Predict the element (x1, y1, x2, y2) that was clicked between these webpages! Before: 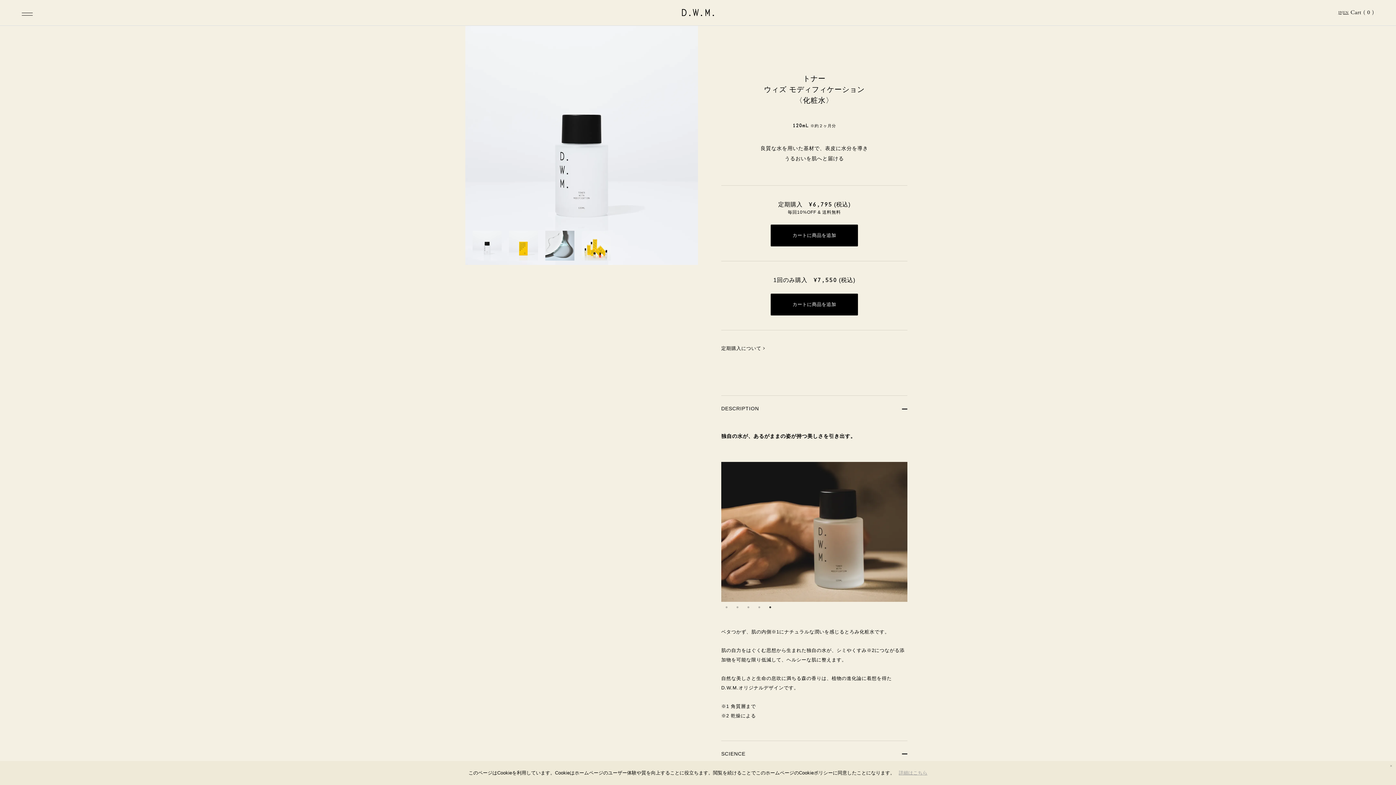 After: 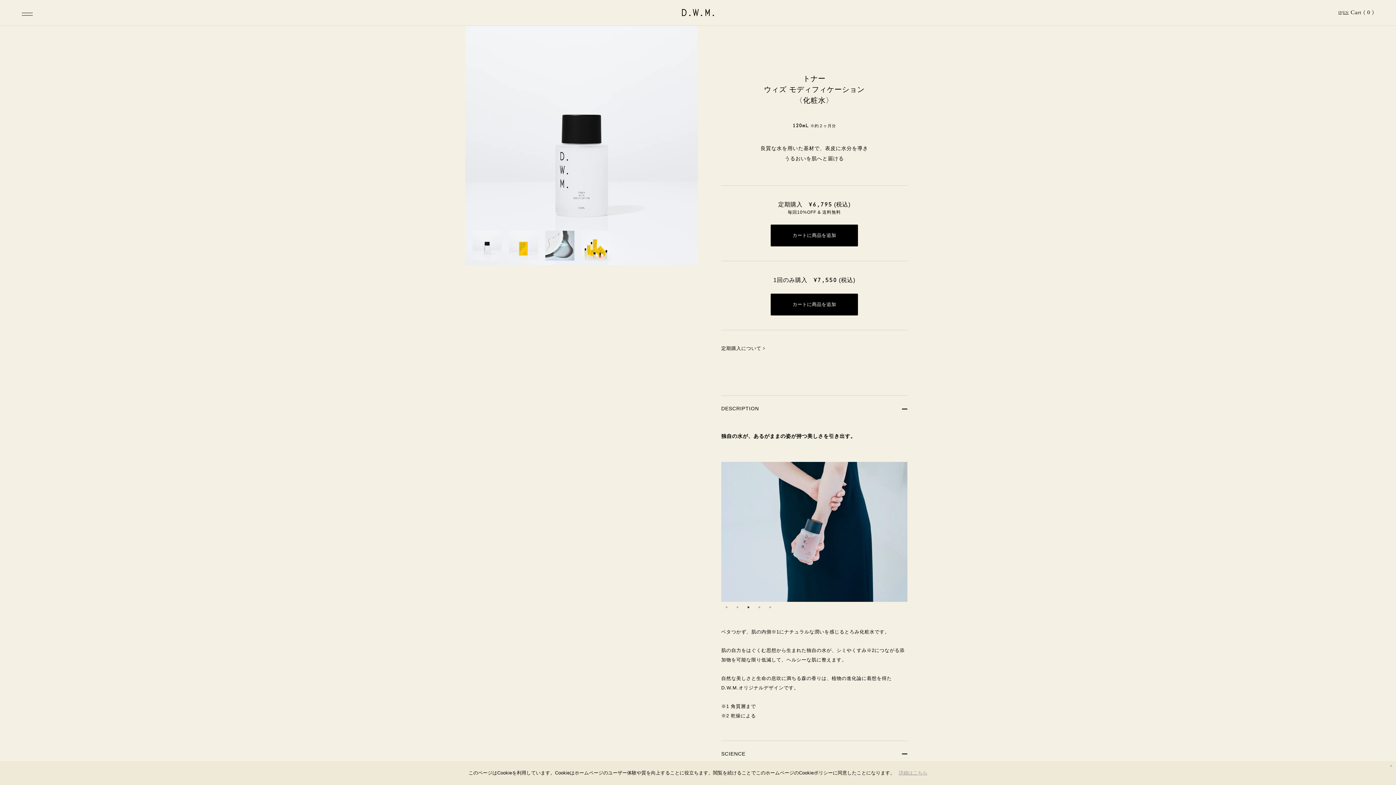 Action: label: 3 of 5 bbox: (745, 603, 752, 611)